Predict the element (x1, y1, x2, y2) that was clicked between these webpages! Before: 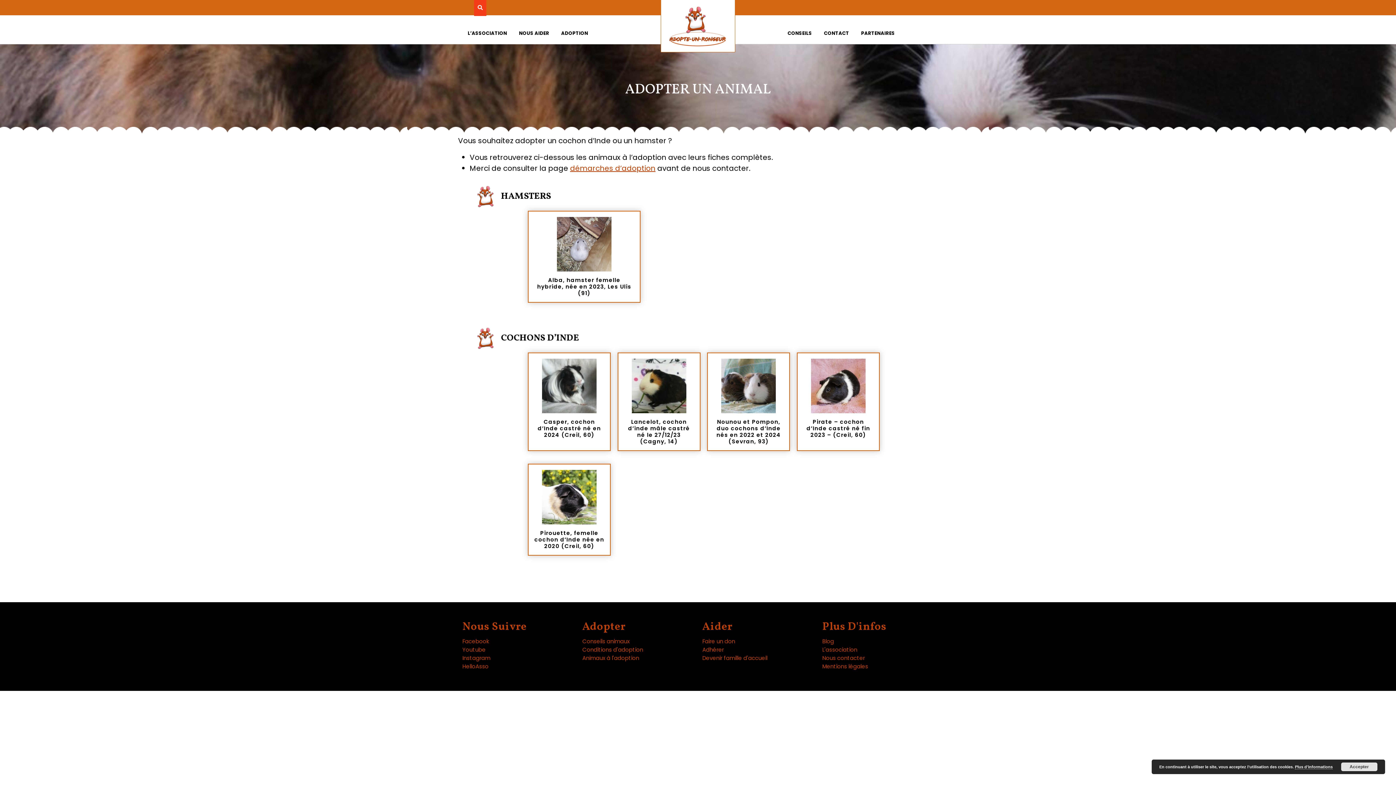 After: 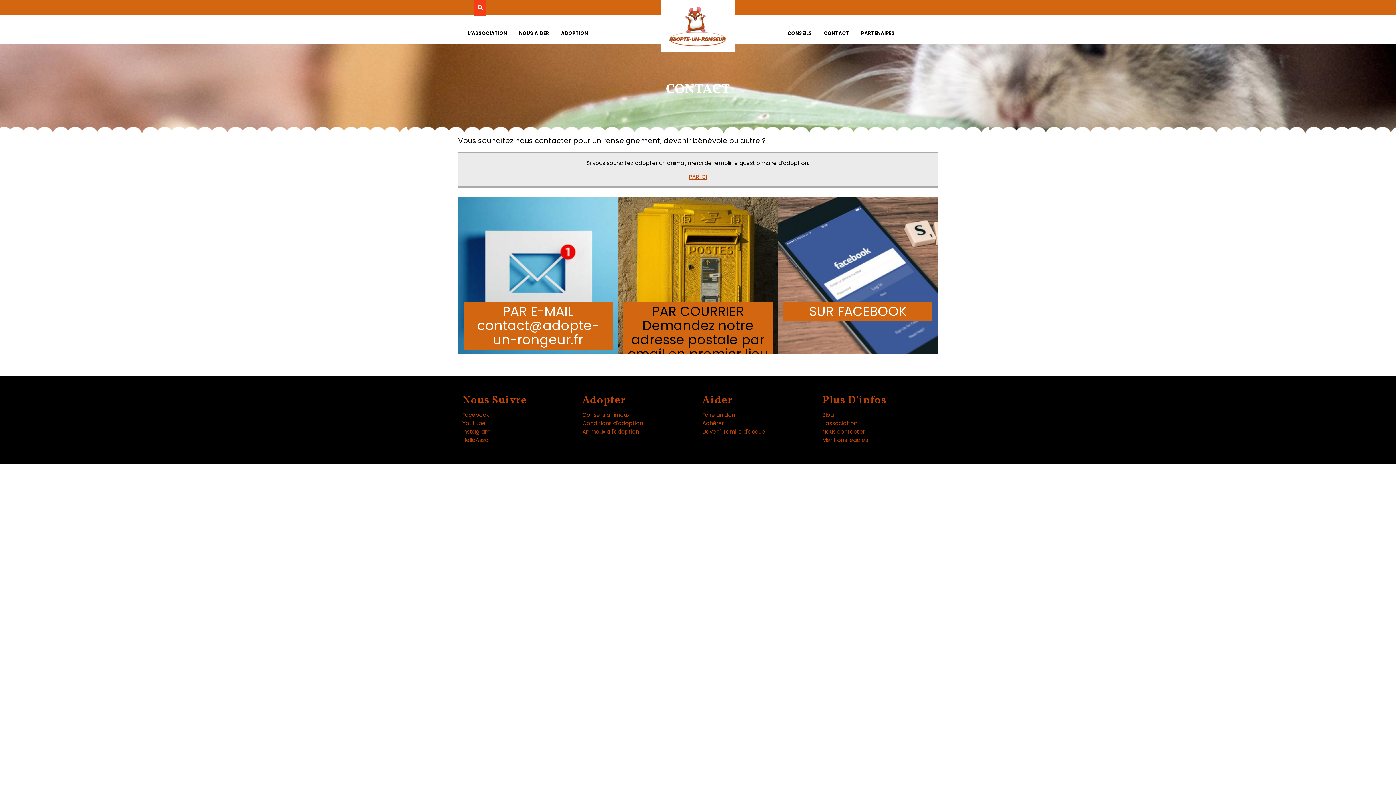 Action: label: Nous contacter bbox: (822, 654, 865, 662)